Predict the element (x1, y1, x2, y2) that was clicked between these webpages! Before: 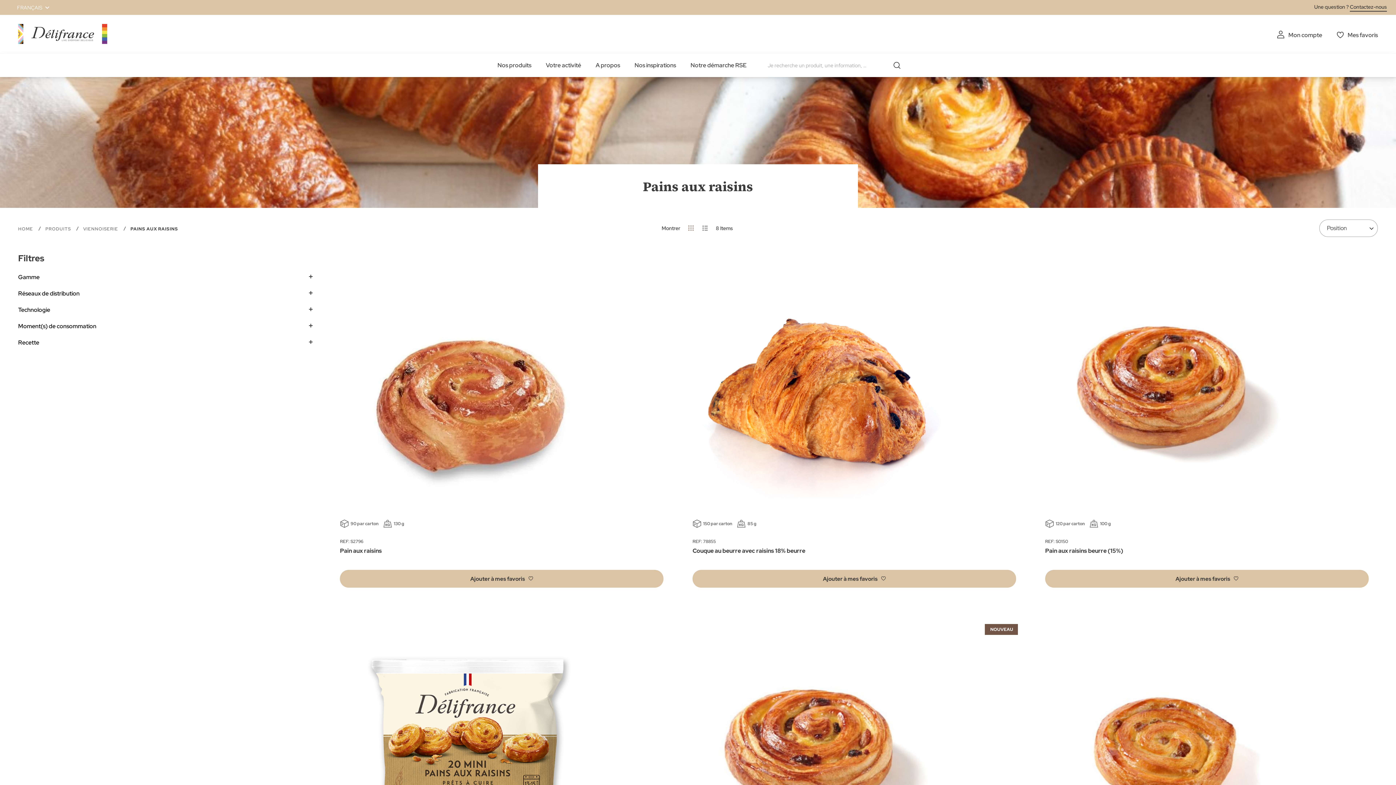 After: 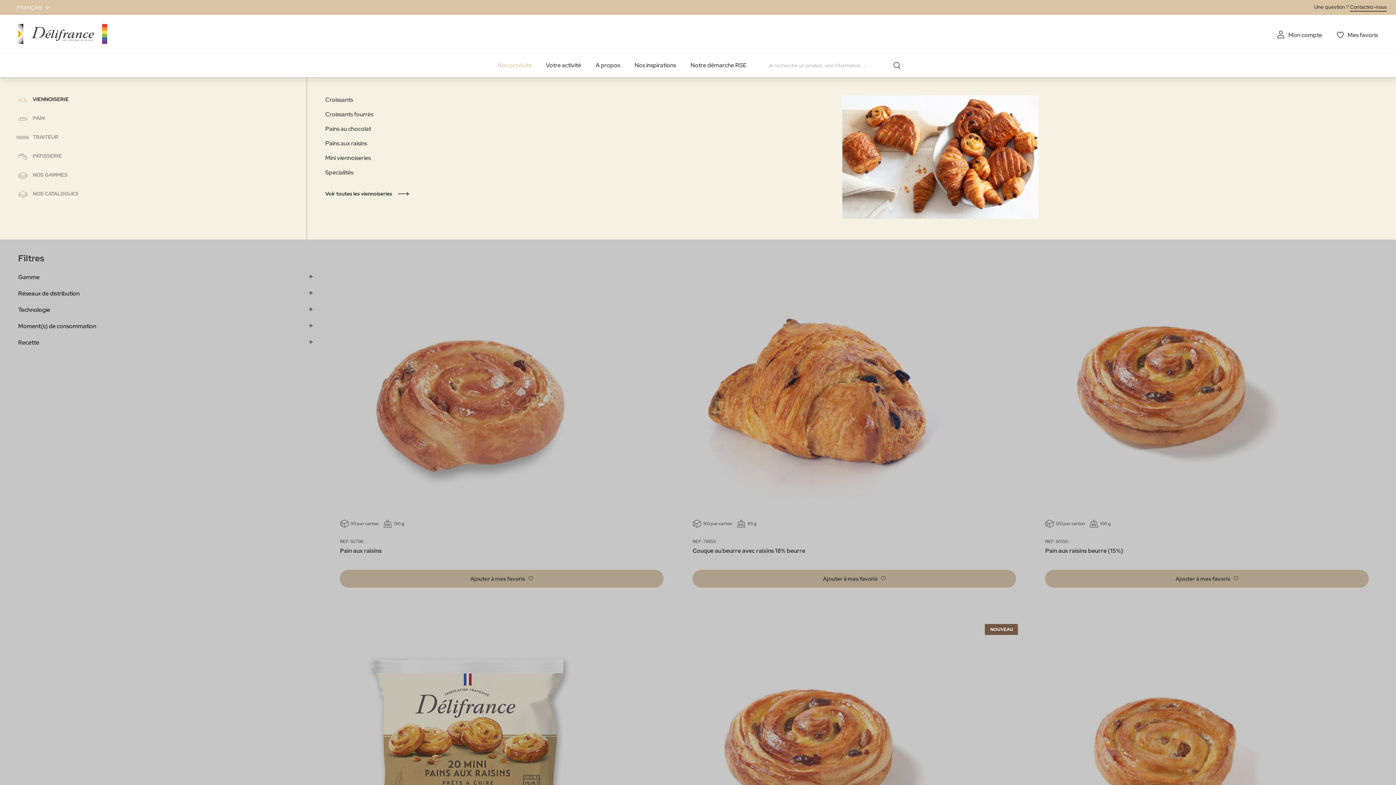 Action: label: Nos produits bbox: (497, 53, 531, 77)